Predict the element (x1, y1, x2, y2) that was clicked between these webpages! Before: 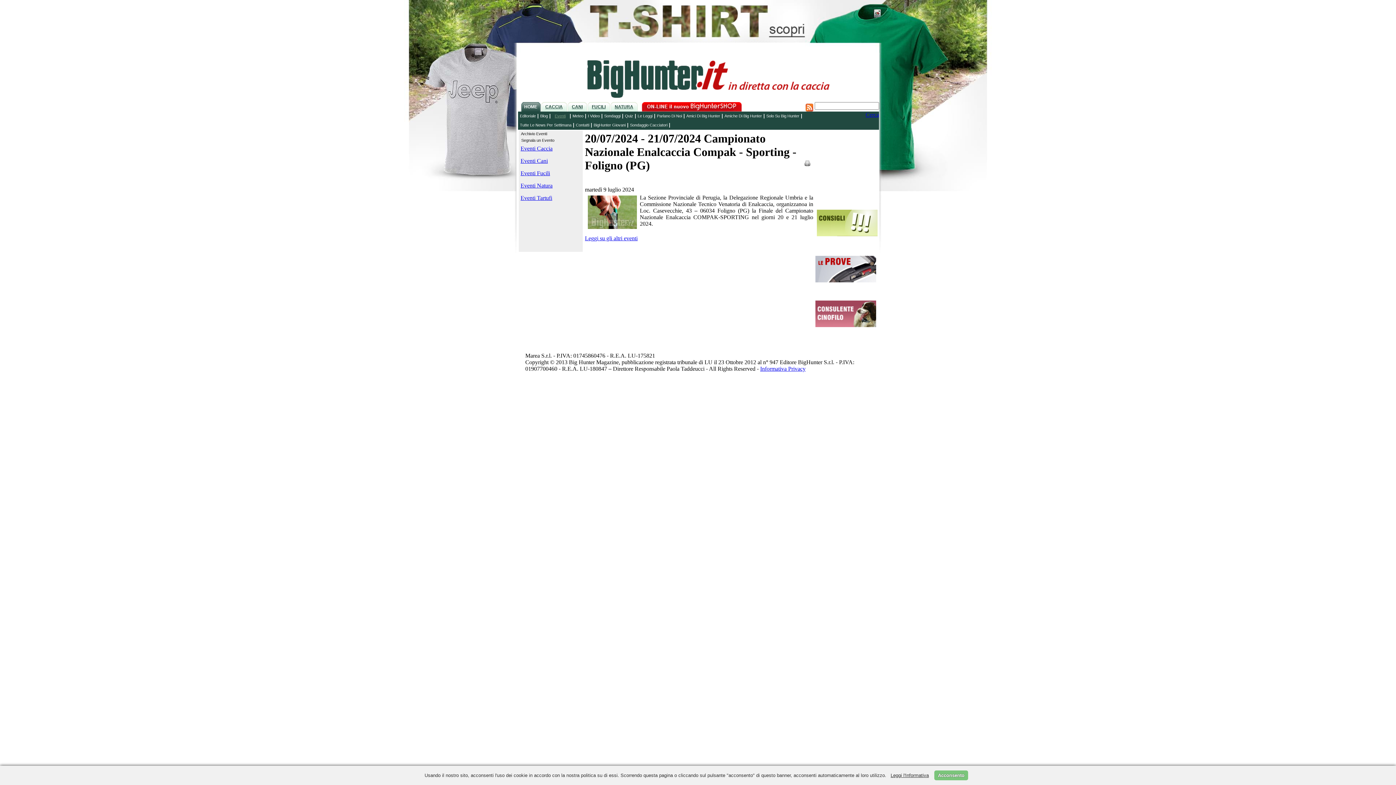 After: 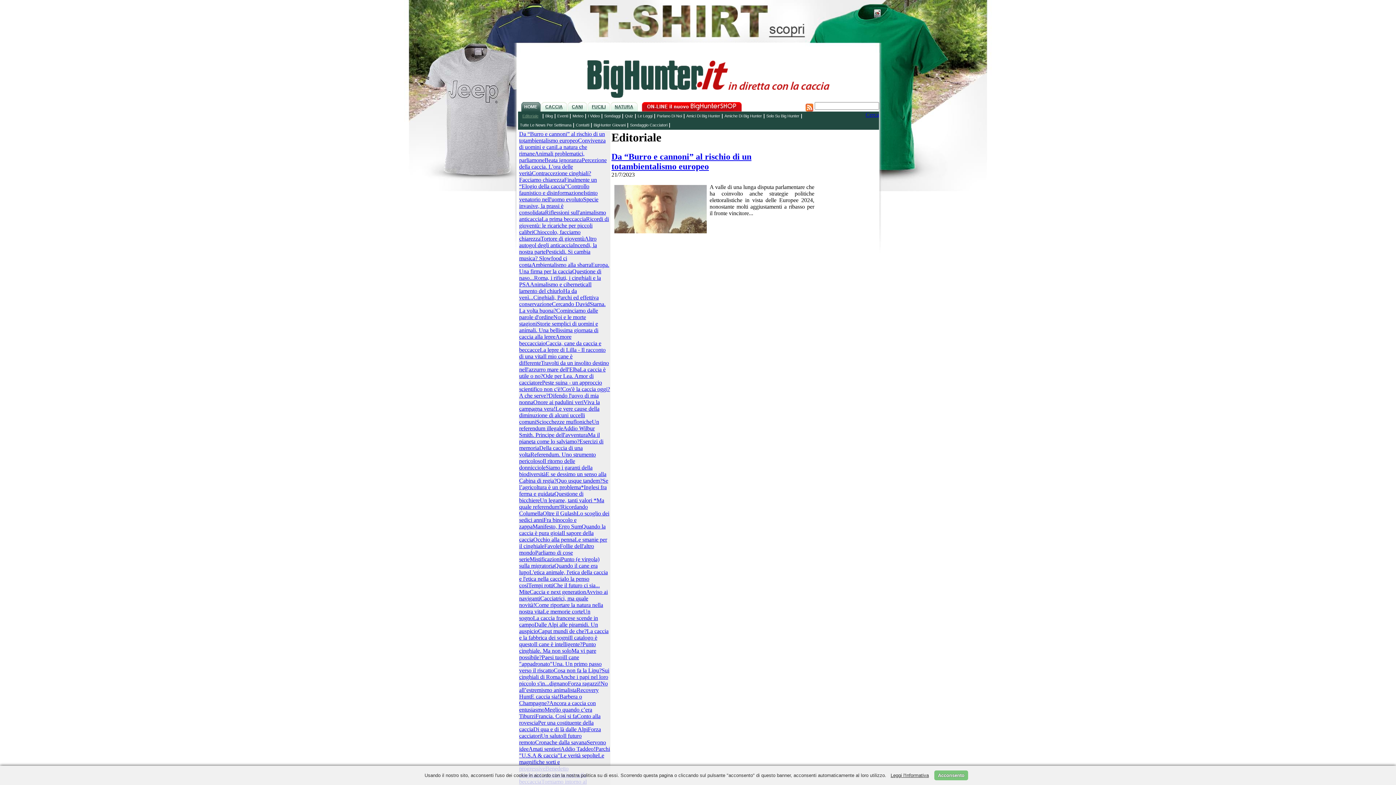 Action: bbox: (520, 113, 536, 118) label: Editoriale